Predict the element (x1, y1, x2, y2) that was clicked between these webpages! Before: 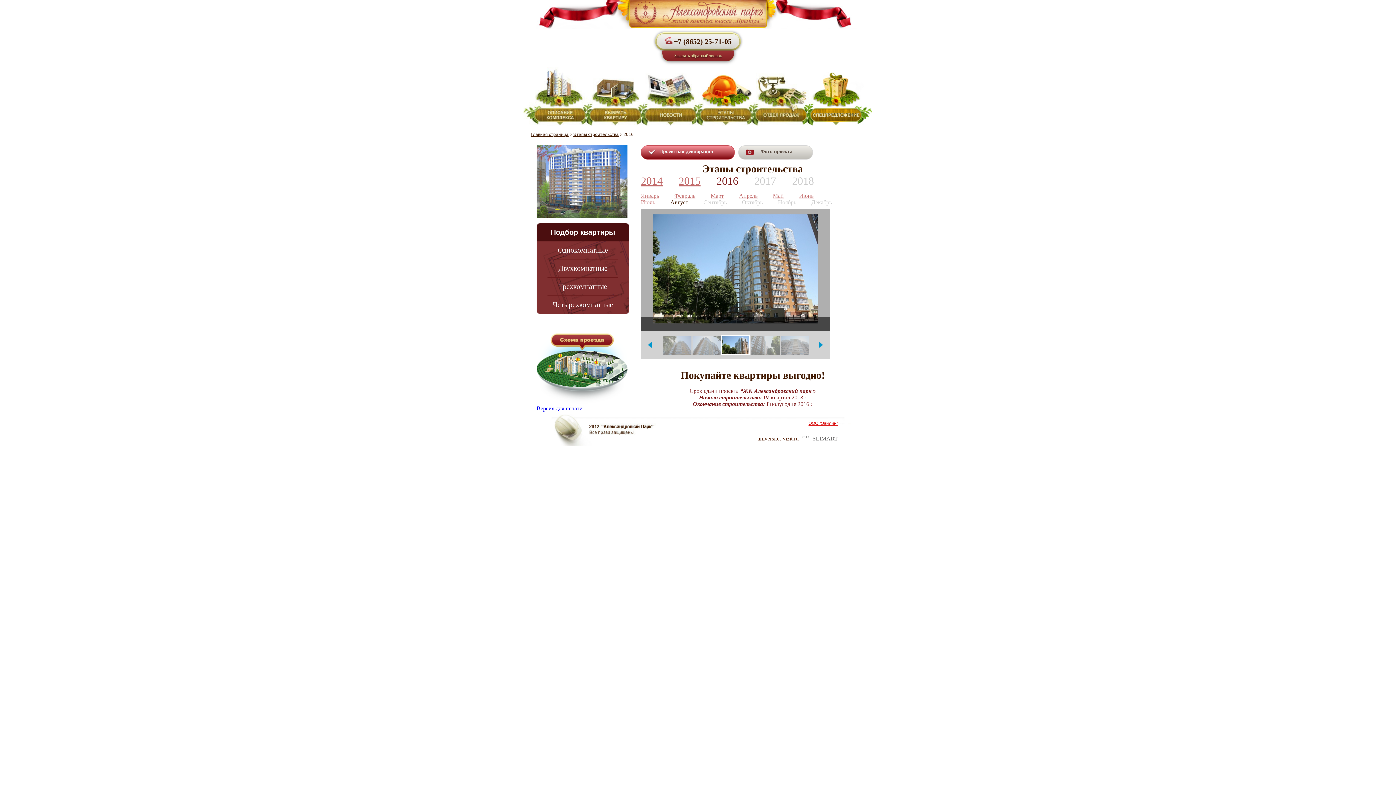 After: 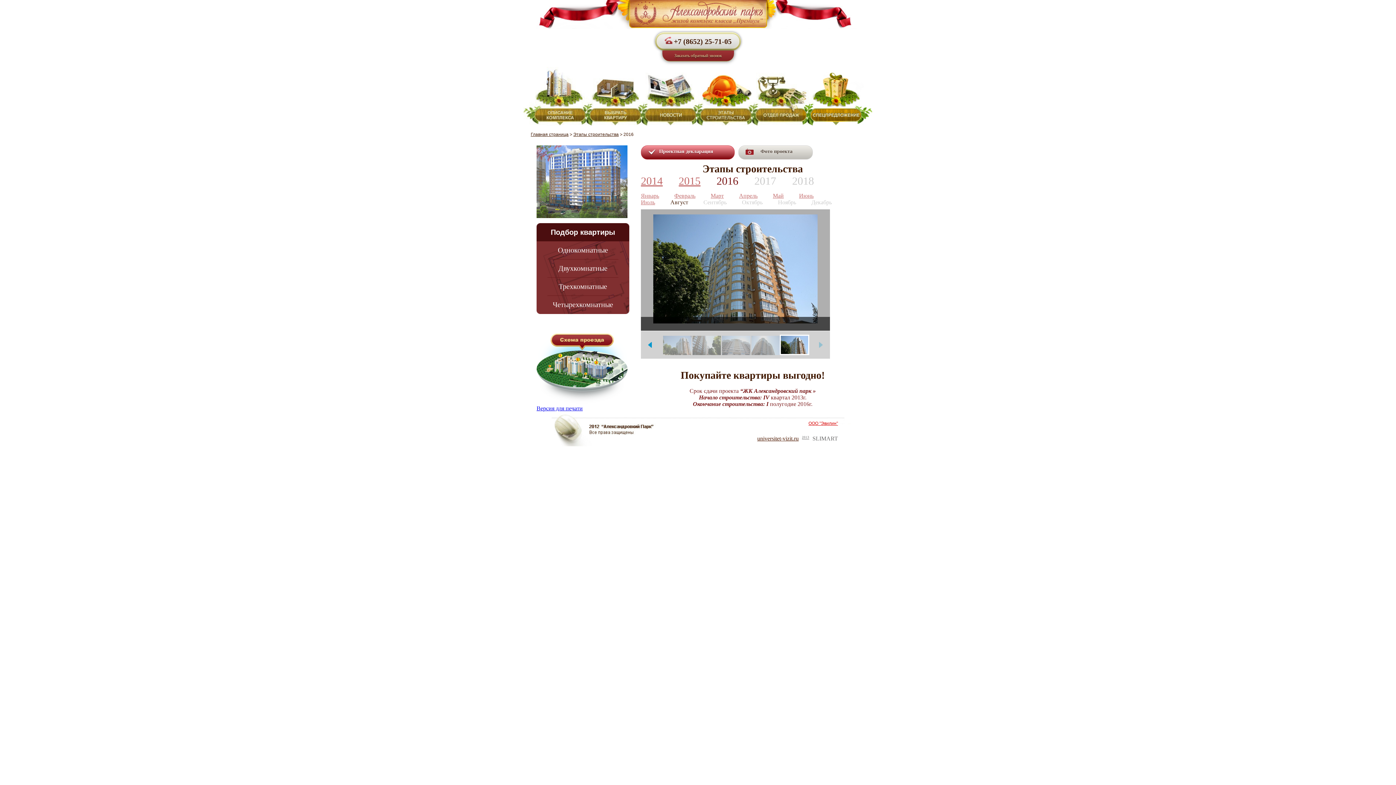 Action: label: Версия для печати bbox: (536, 405, 582, 411)